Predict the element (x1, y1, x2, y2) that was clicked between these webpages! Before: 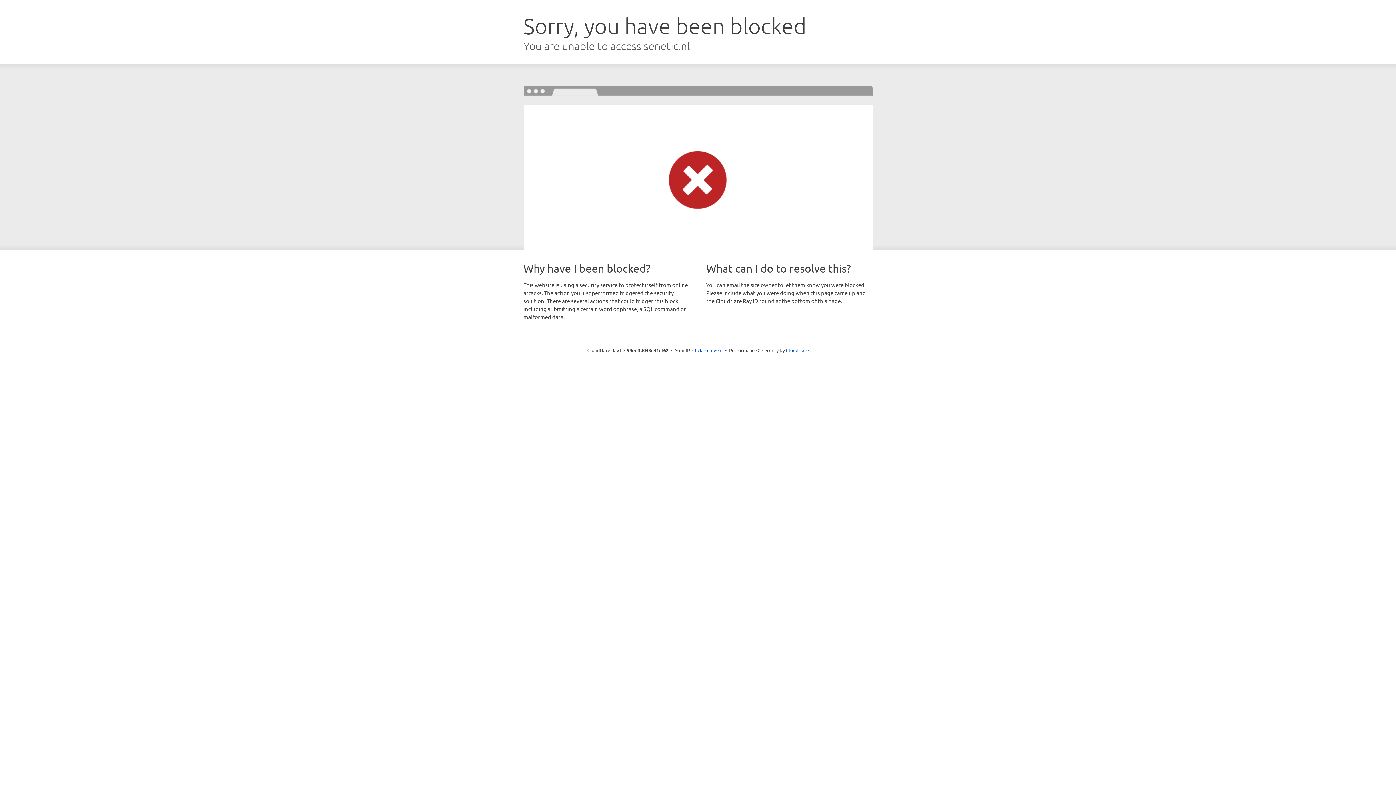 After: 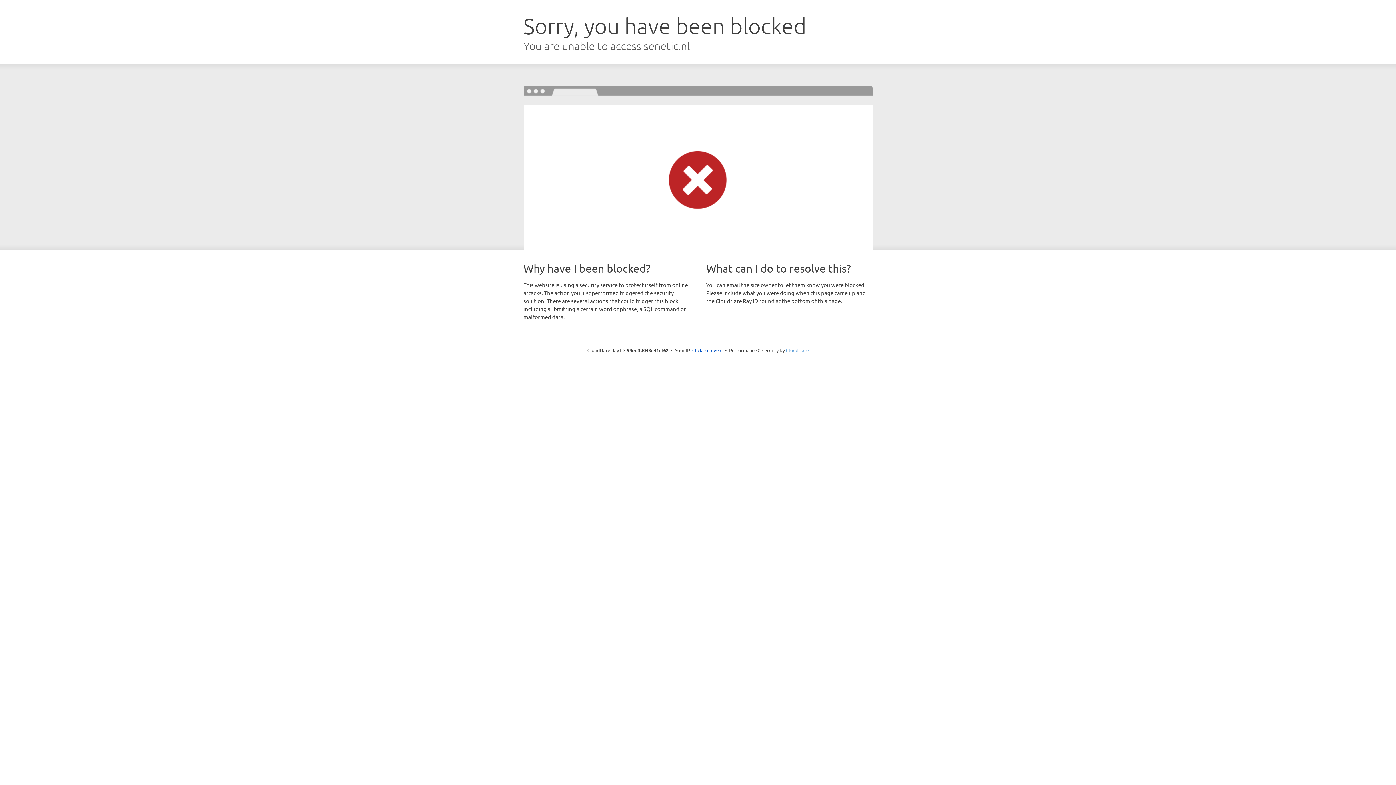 Action: label: Cloudflare bbox: (786, 347, 808, 353)